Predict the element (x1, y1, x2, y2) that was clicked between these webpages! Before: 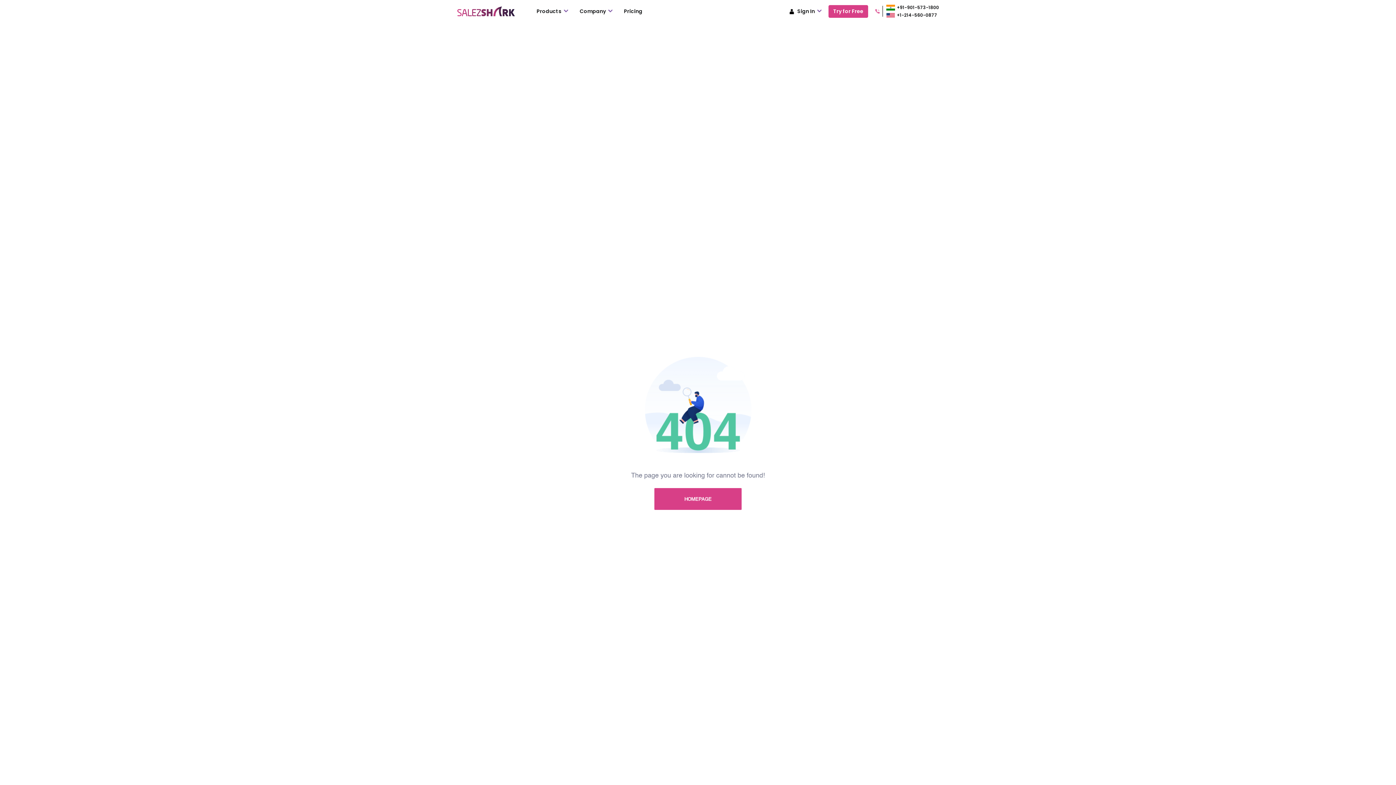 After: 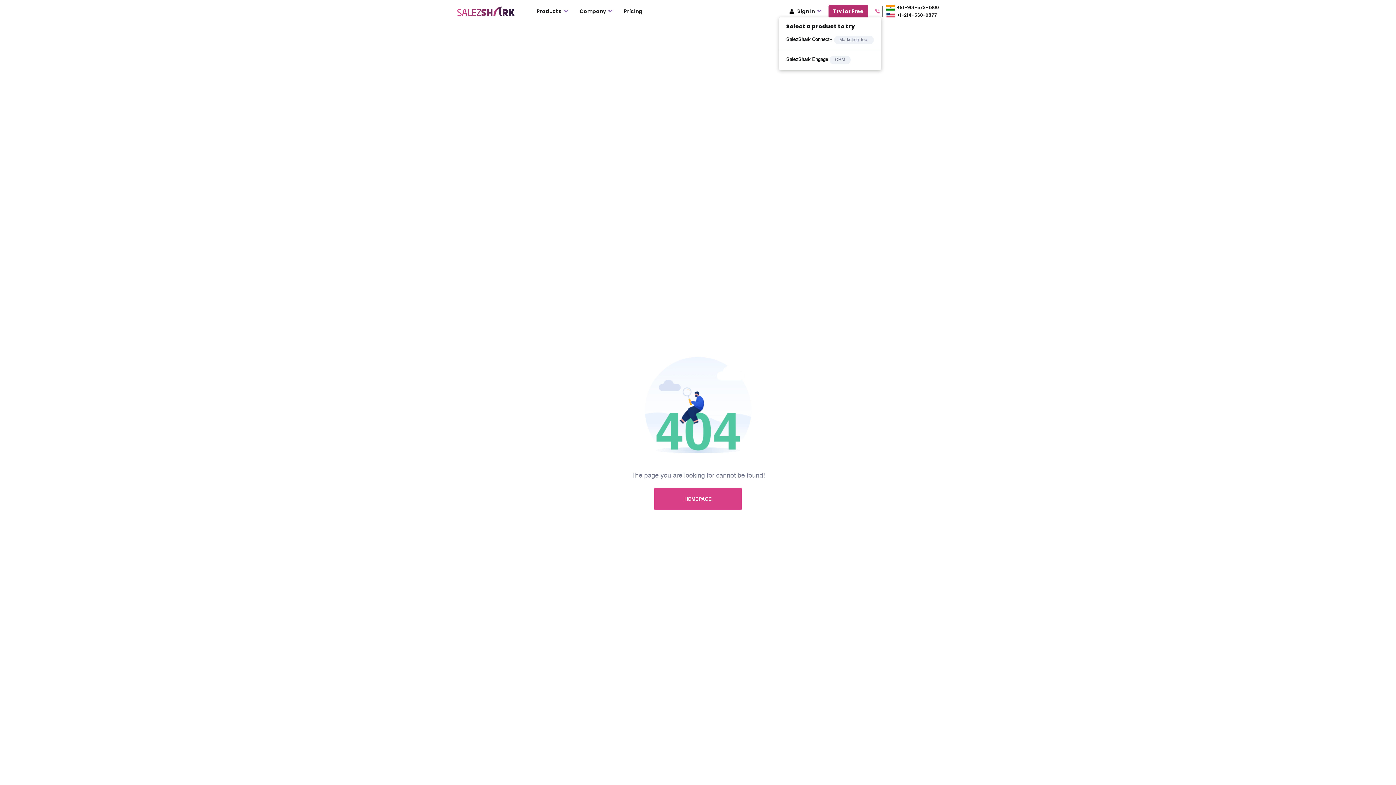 Action: label: Try for Free bbox: (828, 4, 868, 17)